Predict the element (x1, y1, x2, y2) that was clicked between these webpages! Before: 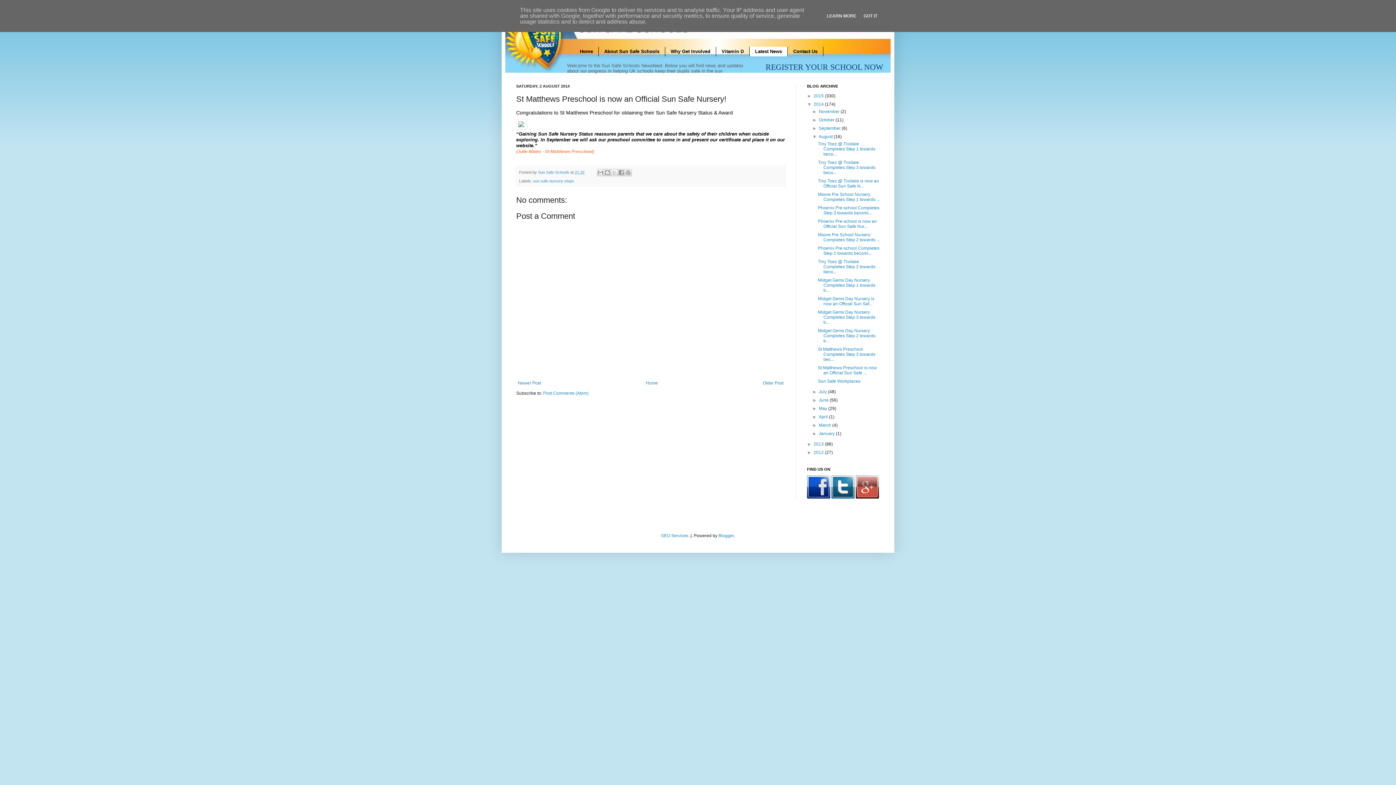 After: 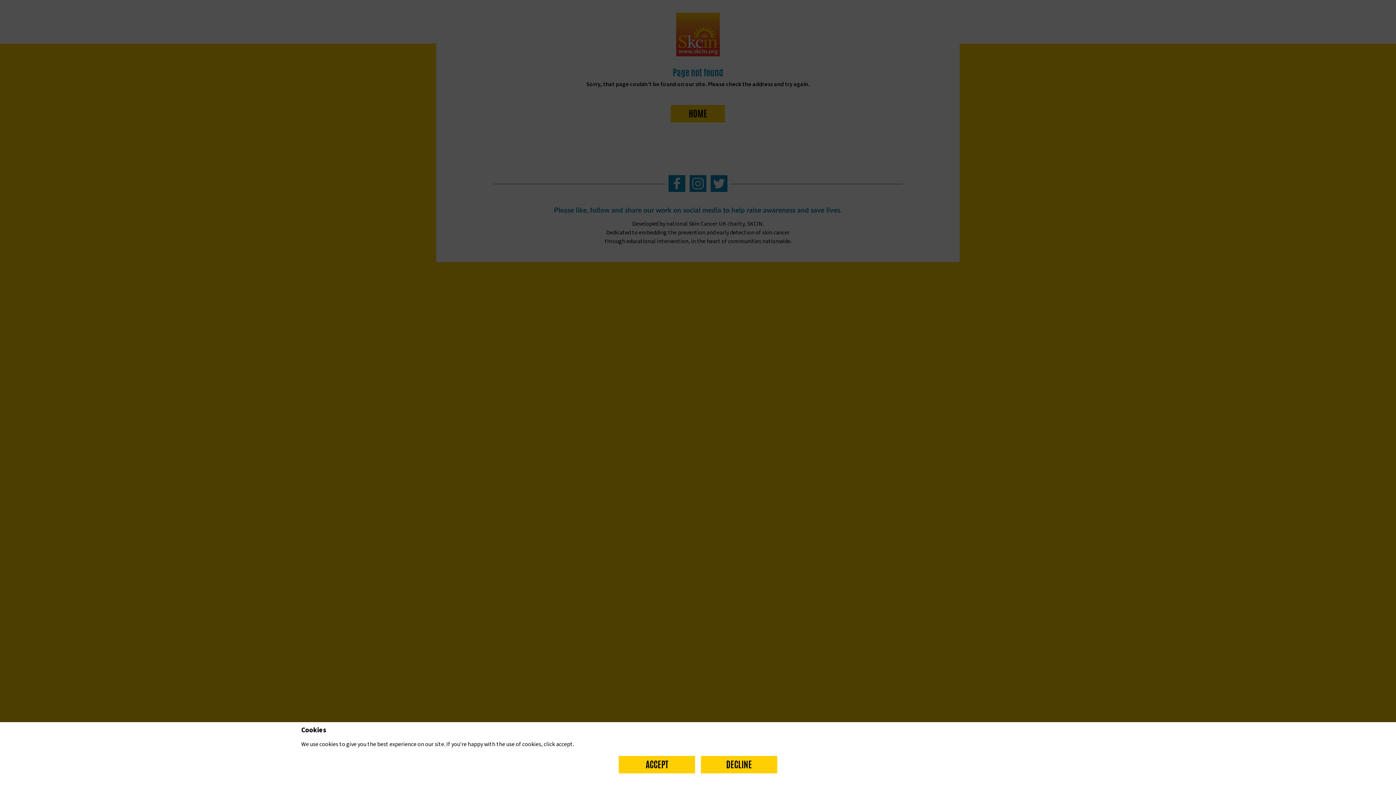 Action: bbox: (665, 46, 716, 56) label: Why Get Involved